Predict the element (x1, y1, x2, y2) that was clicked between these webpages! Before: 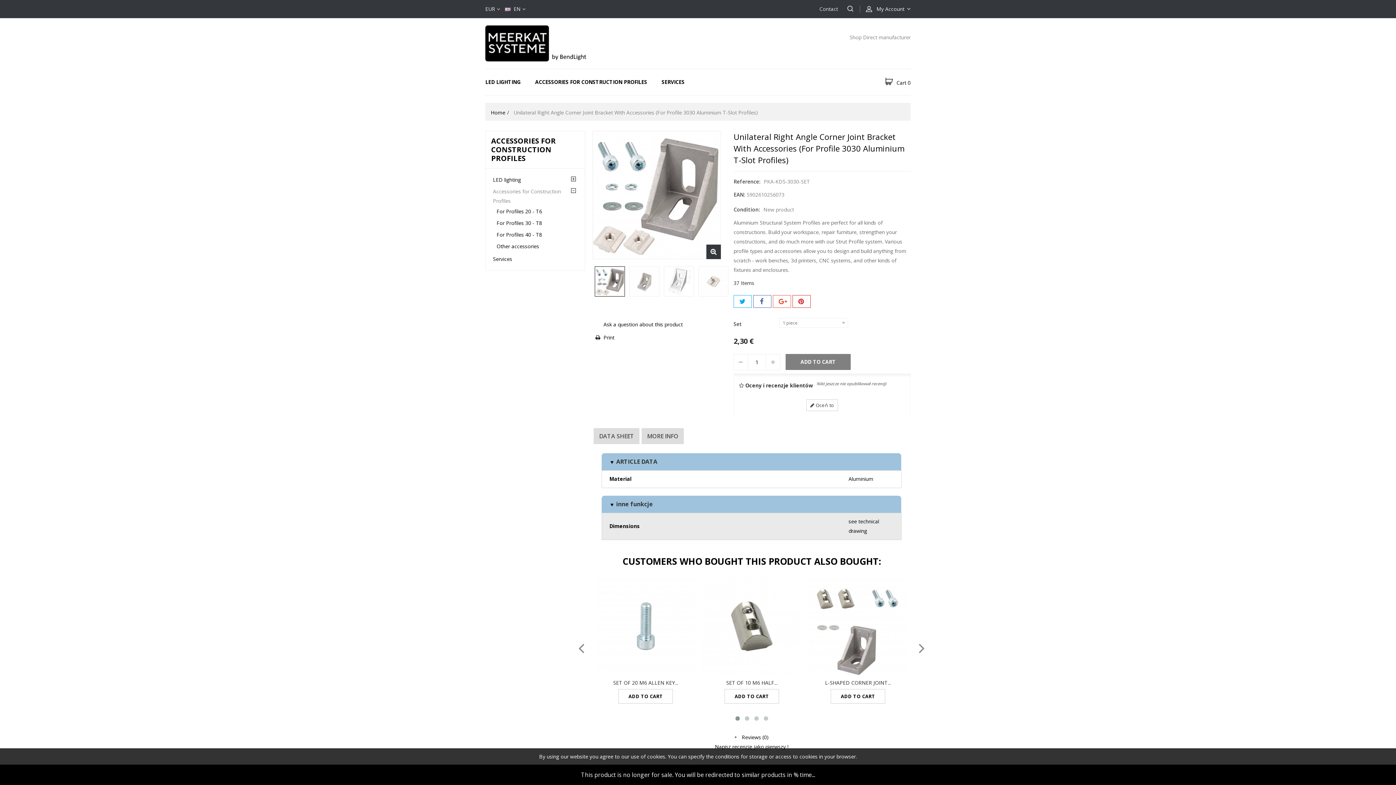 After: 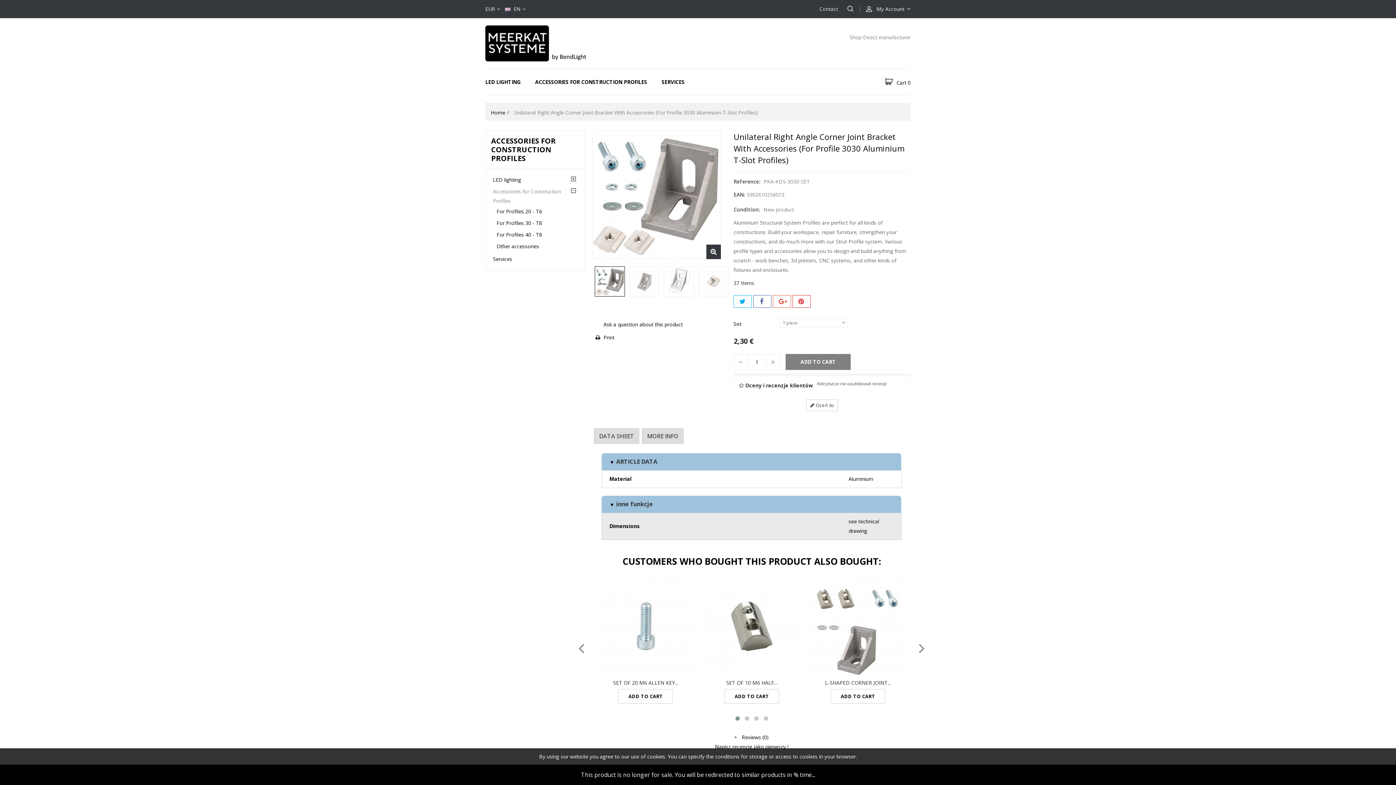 Action: label:  Previous bbox: (598, 275, 602, 290)